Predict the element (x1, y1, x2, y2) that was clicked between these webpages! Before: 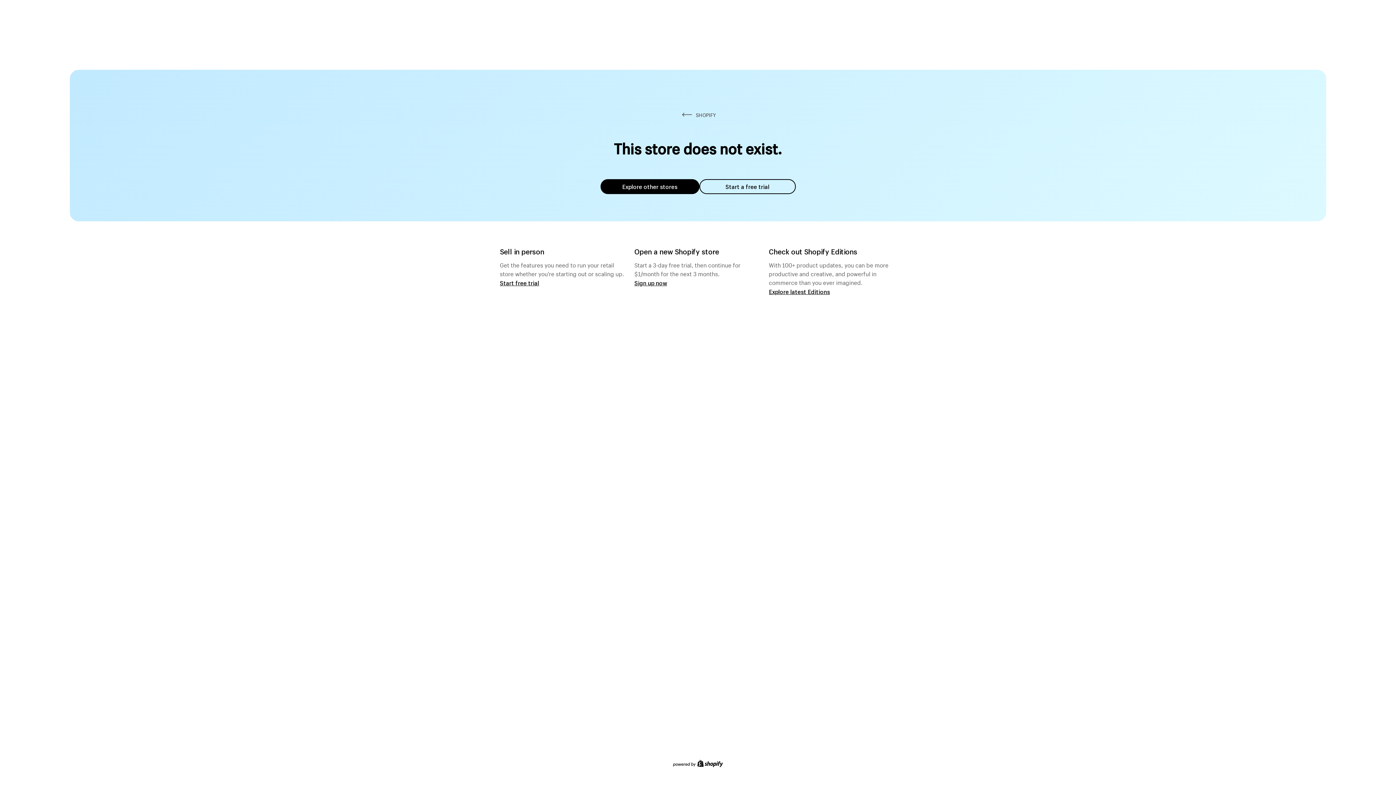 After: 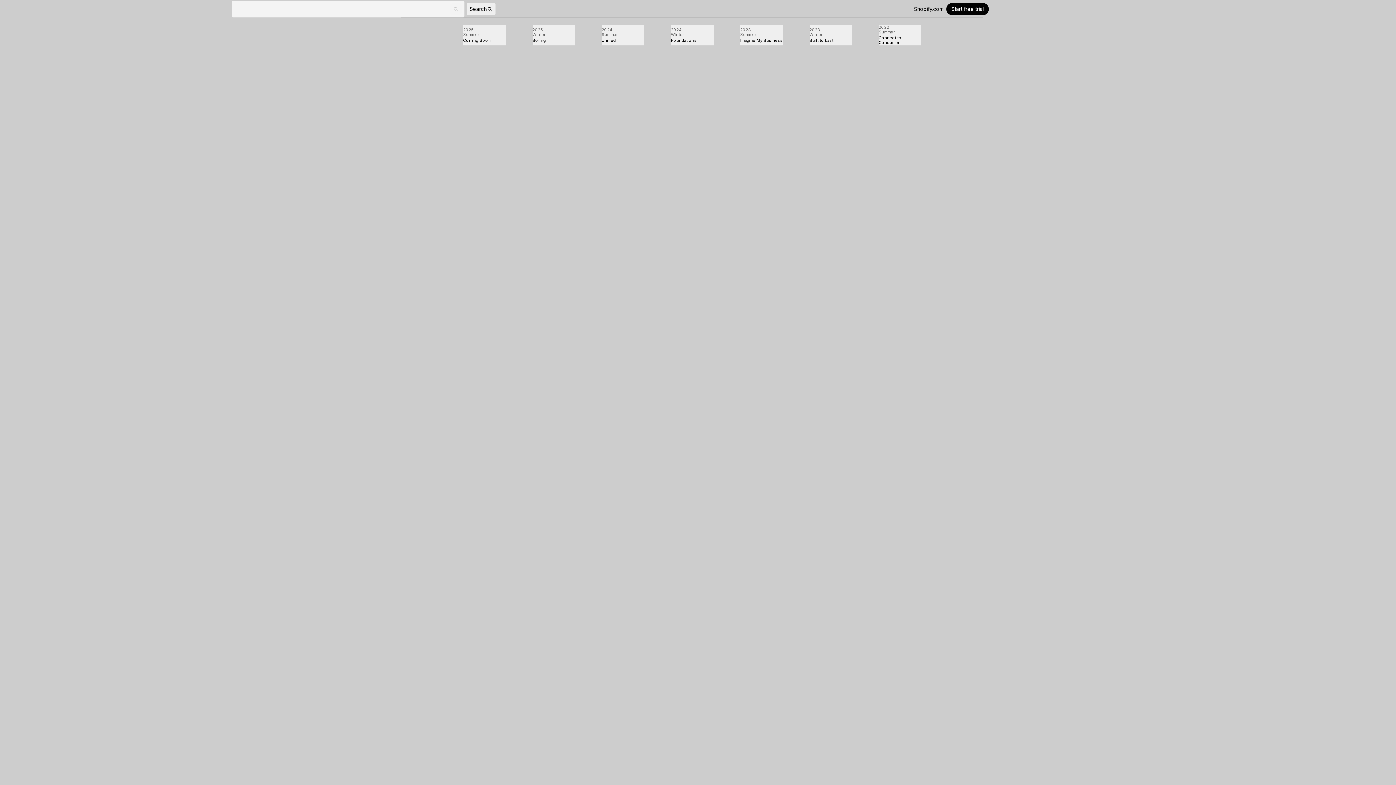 Action: bbox: (769, 287, 830, 295) label: Explore latest Editions